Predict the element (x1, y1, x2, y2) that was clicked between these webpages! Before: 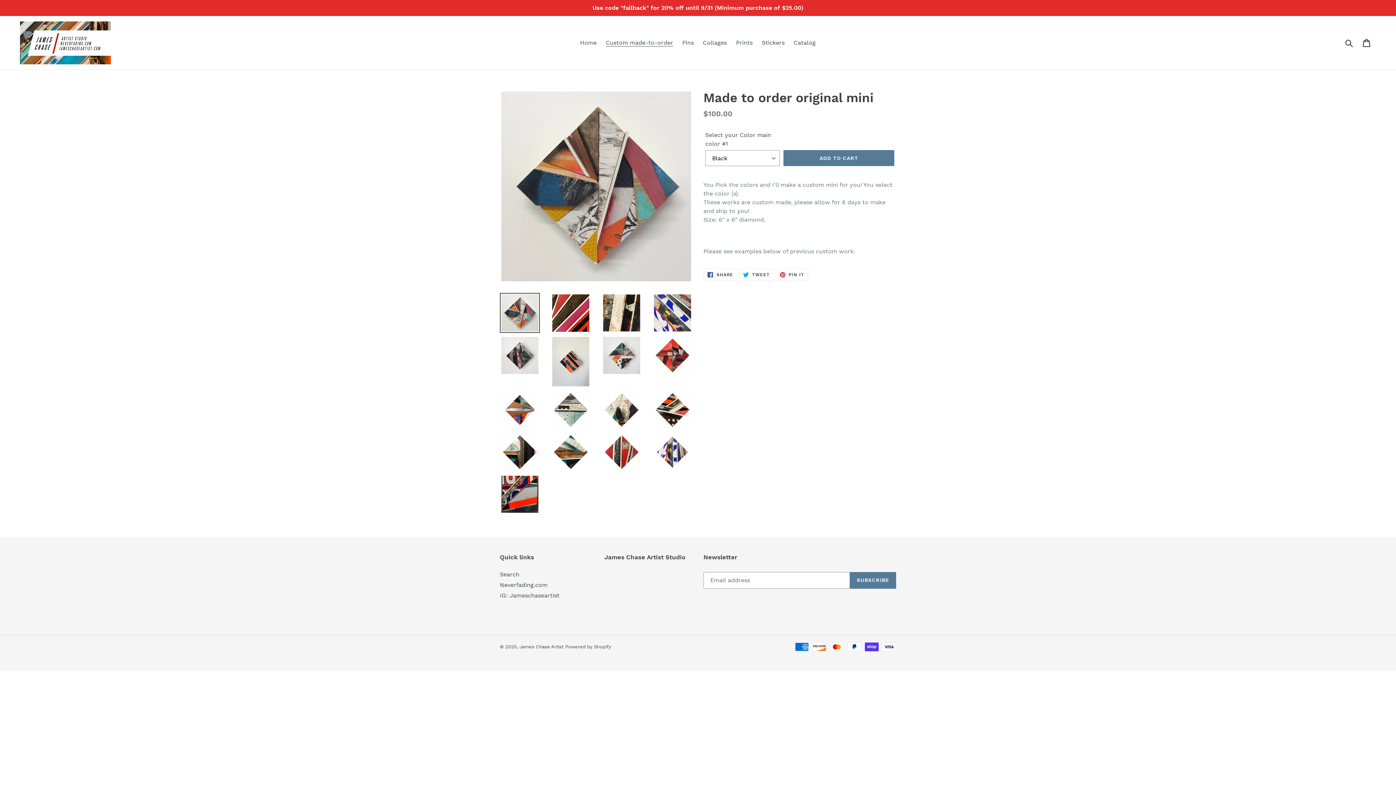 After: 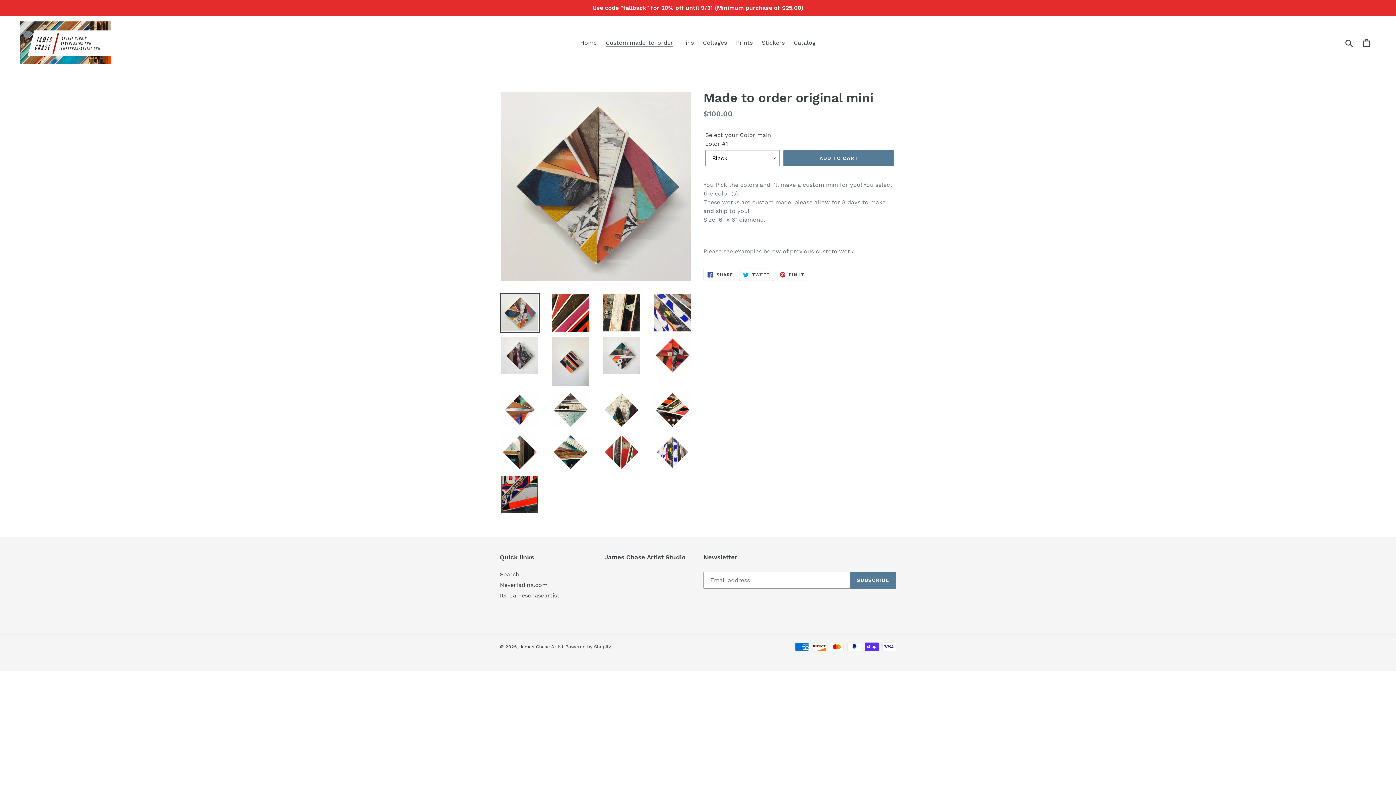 Action: label:  TWEET
TWEET ON TWITTER bbox: (739, 268, 774, 281)